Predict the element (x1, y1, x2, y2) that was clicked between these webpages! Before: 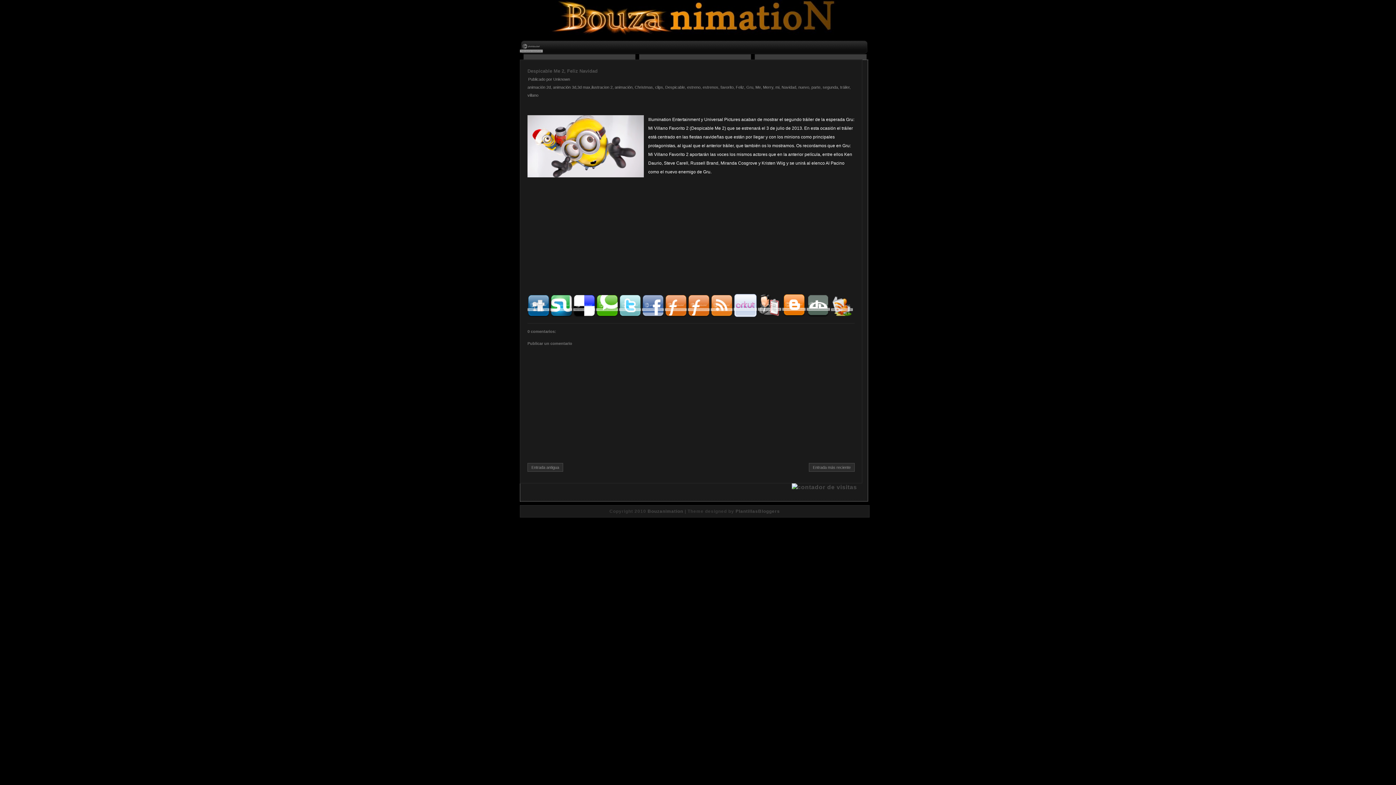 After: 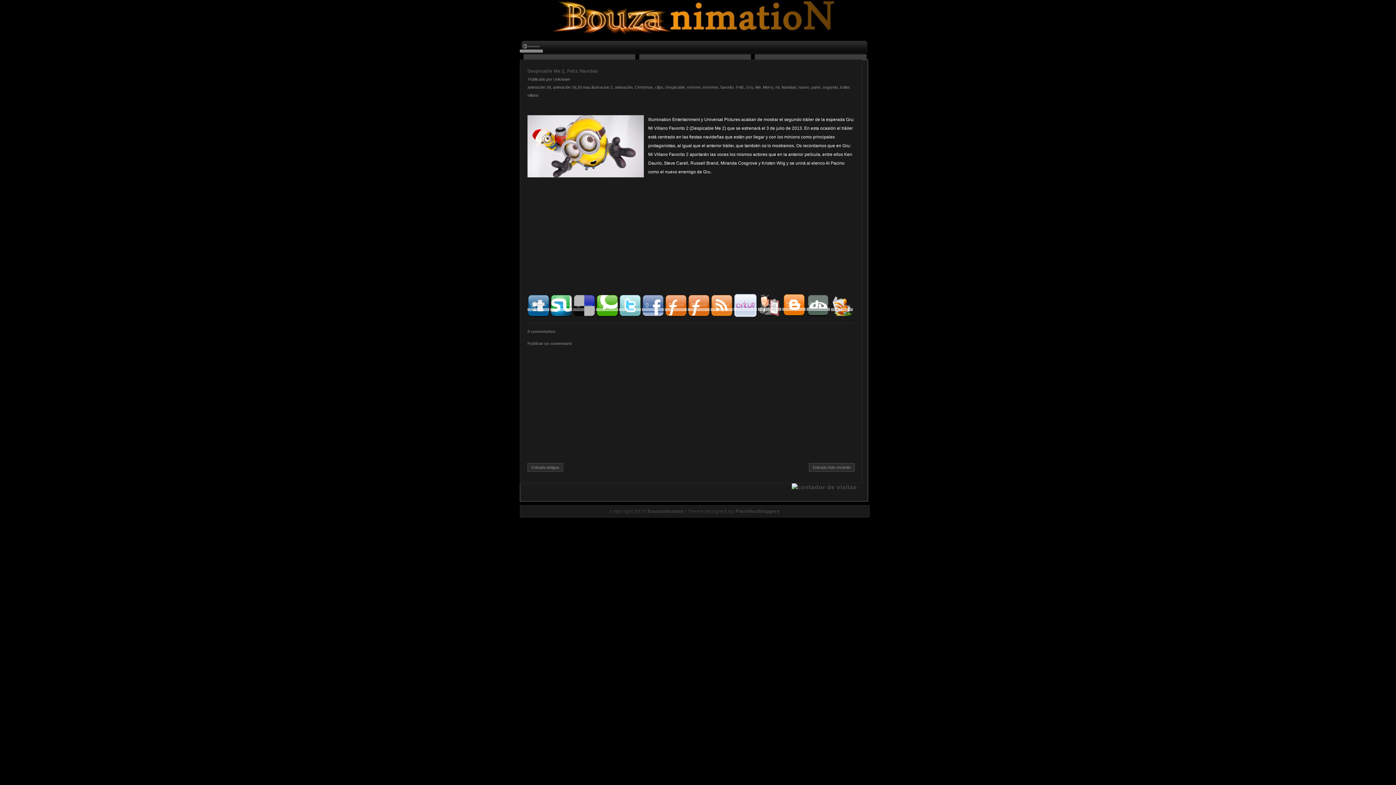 Action: bbox: (573, 313, 595, 318)